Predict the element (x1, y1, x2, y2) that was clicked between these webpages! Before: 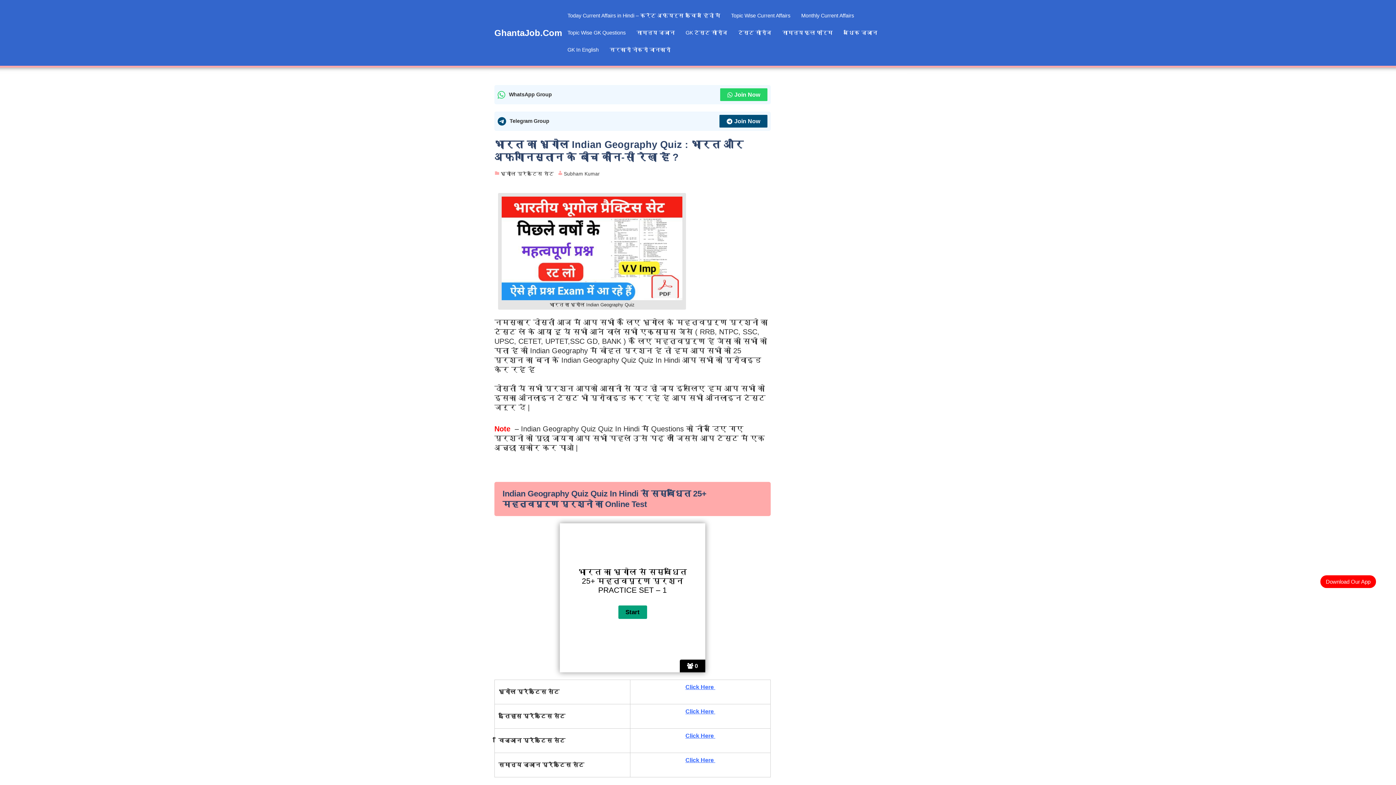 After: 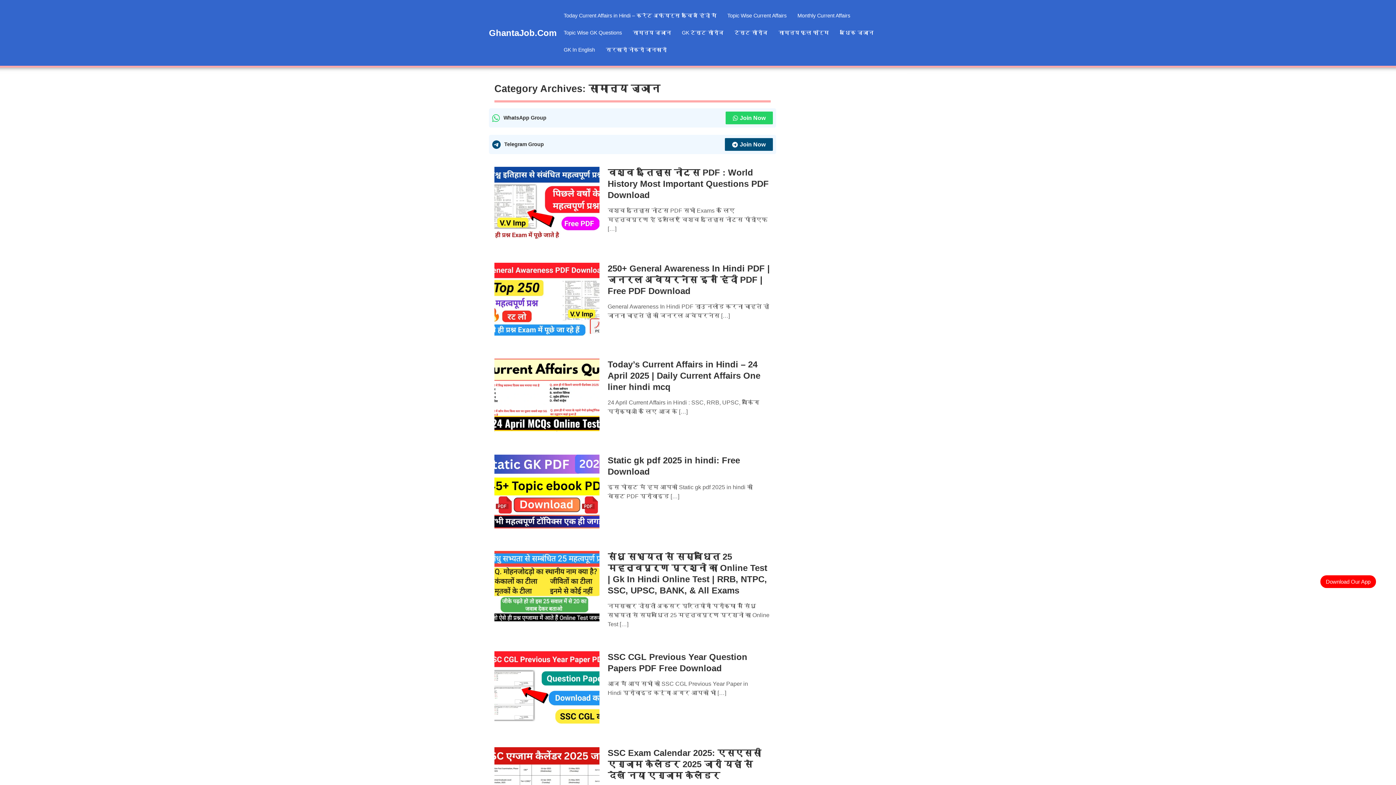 Action: bbox: (631, 24, 680, 41) label: सामान्य ज्ञान